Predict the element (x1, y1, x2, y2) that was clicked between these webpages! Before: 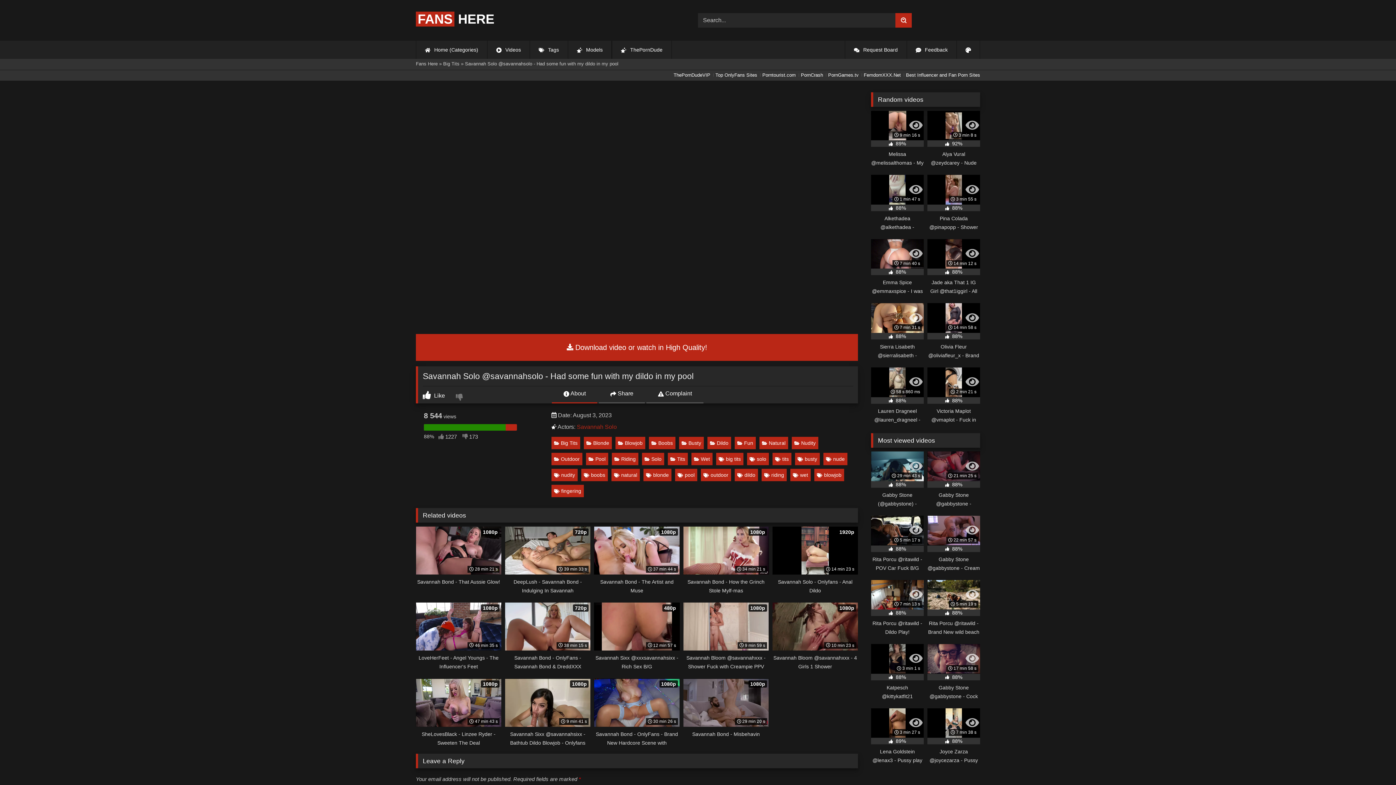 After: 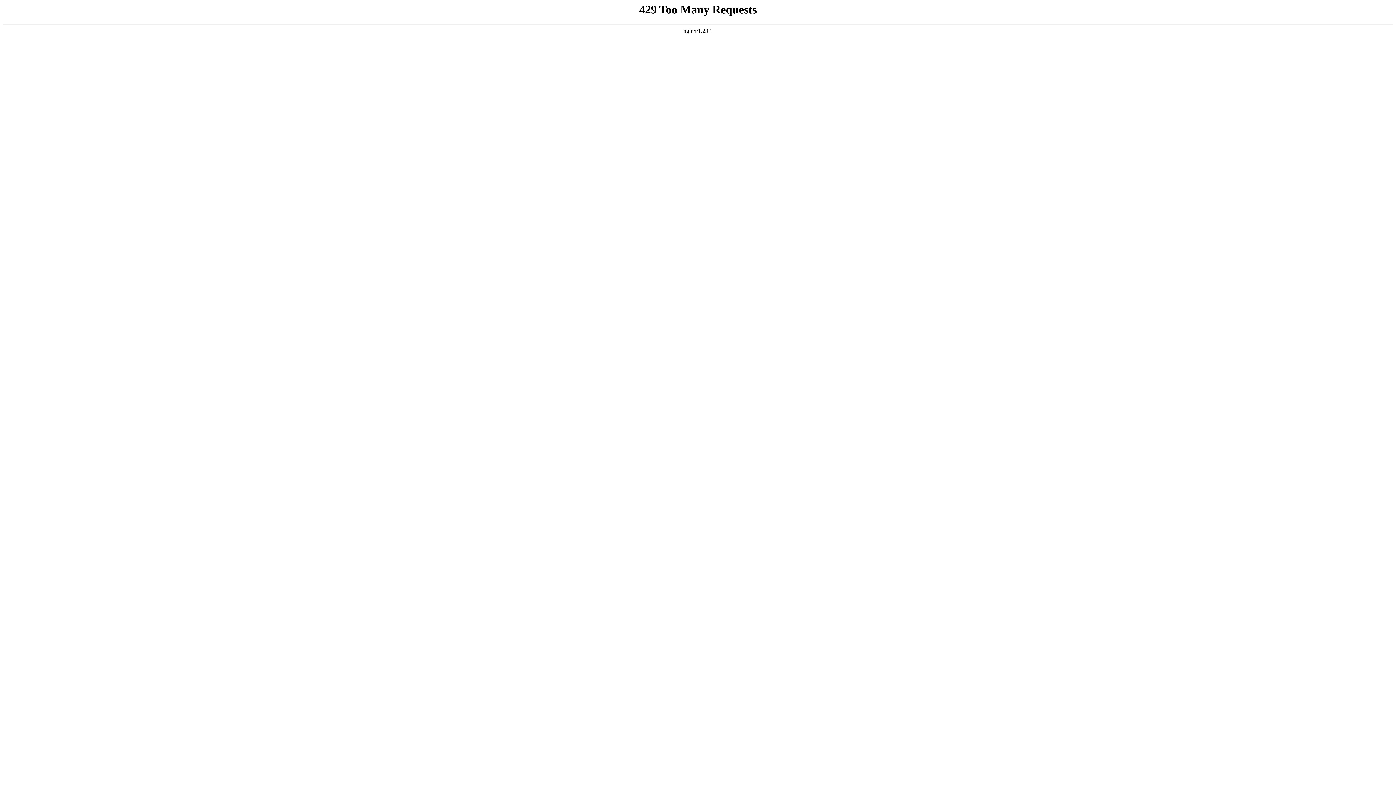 Action: bbox: (416, 11, 494, 26) label: FANS HERE